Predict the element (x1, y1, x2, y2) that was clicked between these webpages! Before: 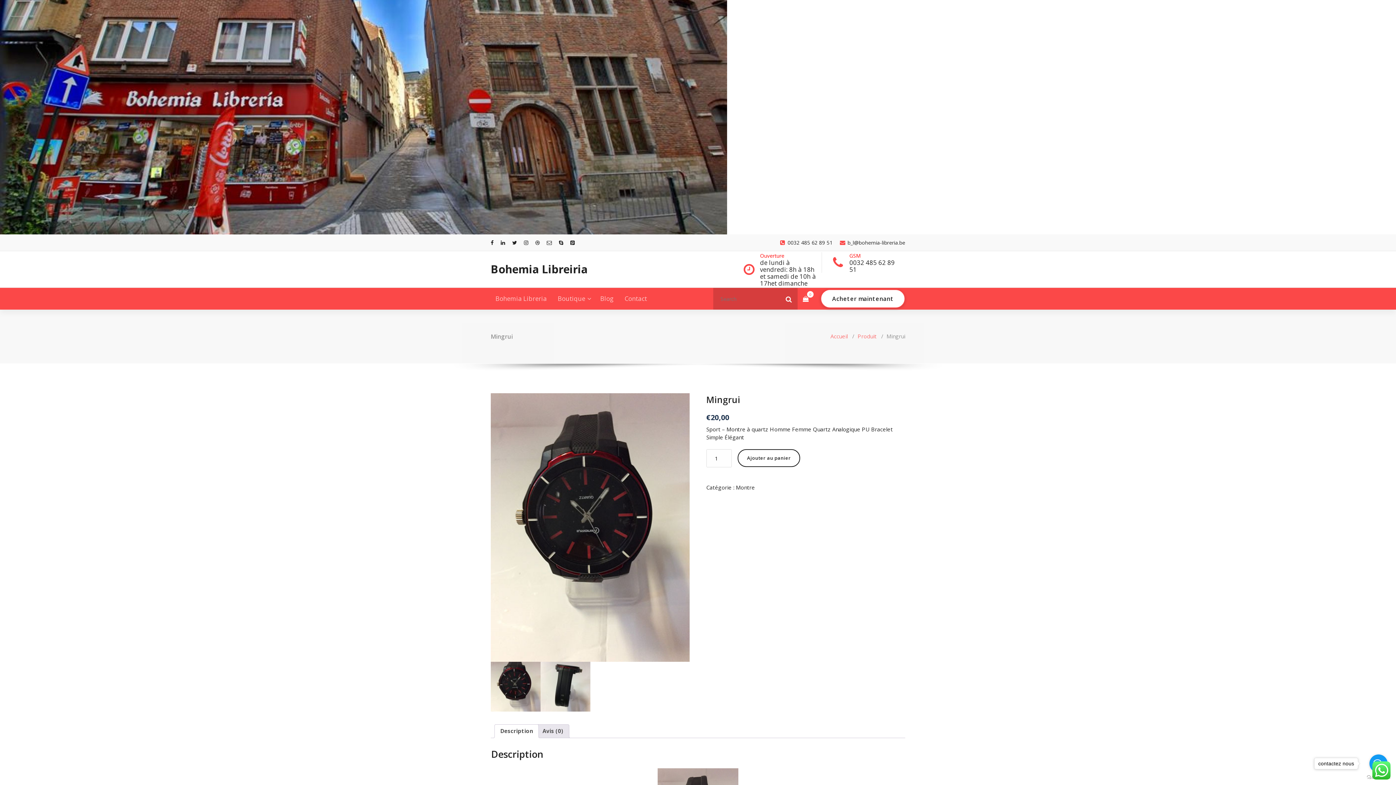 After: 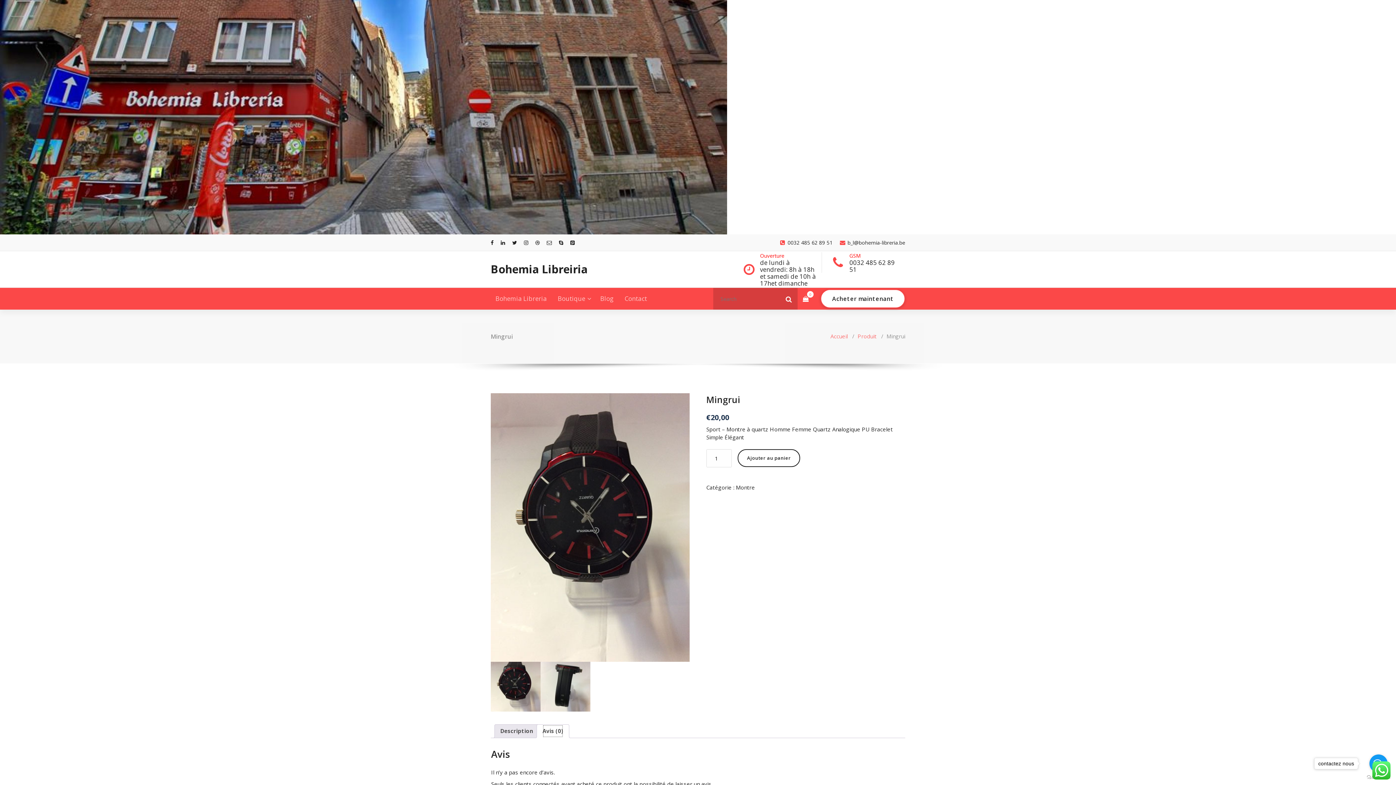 Action: label: Avis (0) bbox: (542, 724, 563, 738)